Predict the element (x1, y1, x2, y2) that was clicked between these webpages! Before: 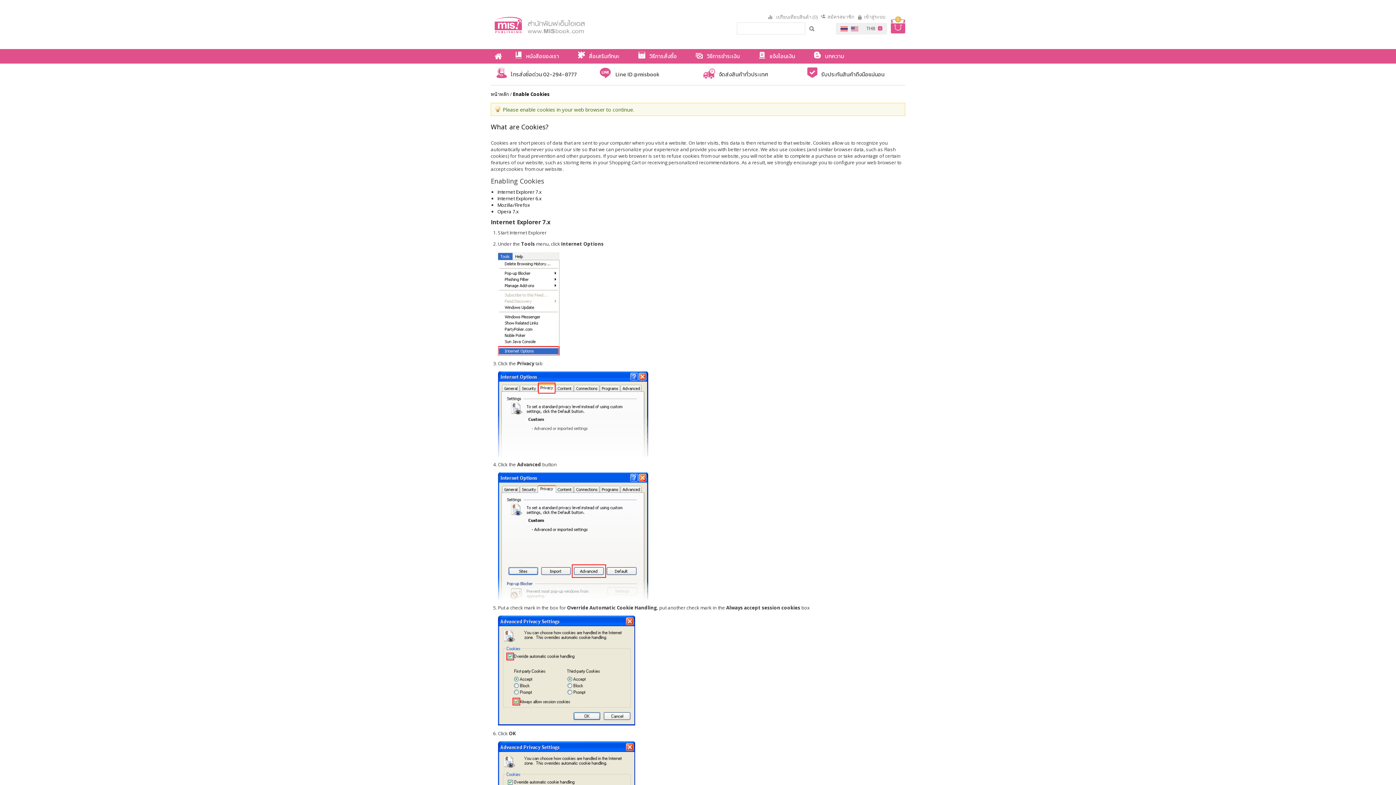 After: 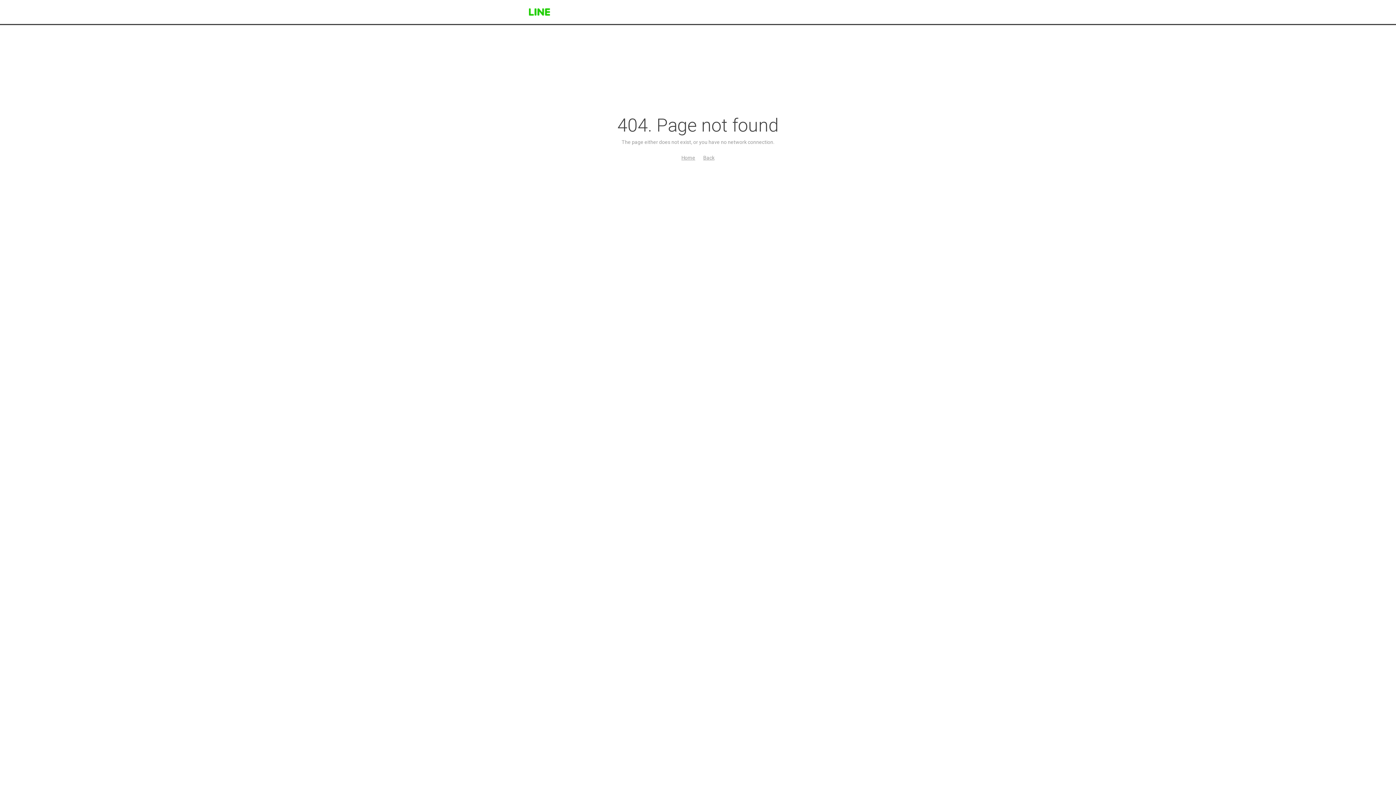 Action: label:  Line ID @misbook bbox: (600, 67, 692, 81)